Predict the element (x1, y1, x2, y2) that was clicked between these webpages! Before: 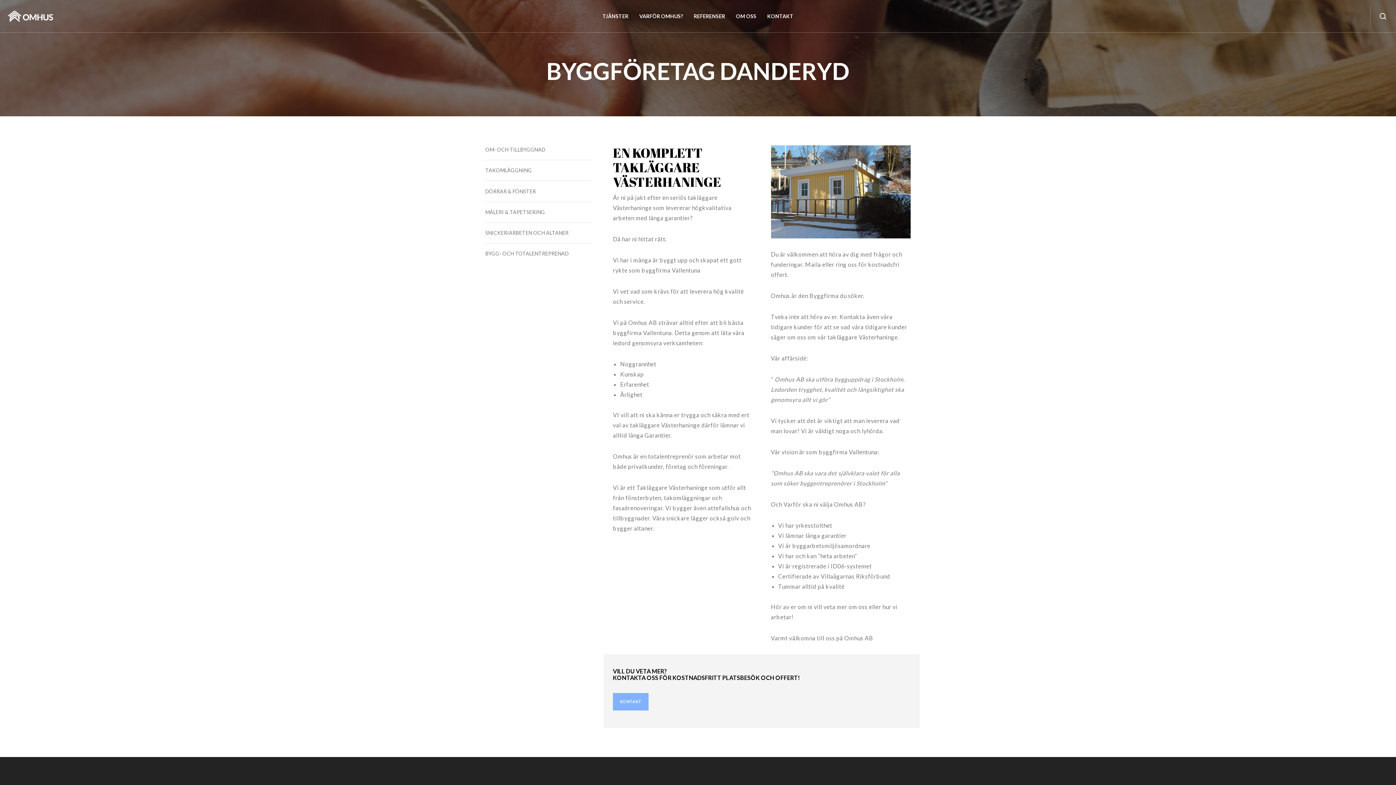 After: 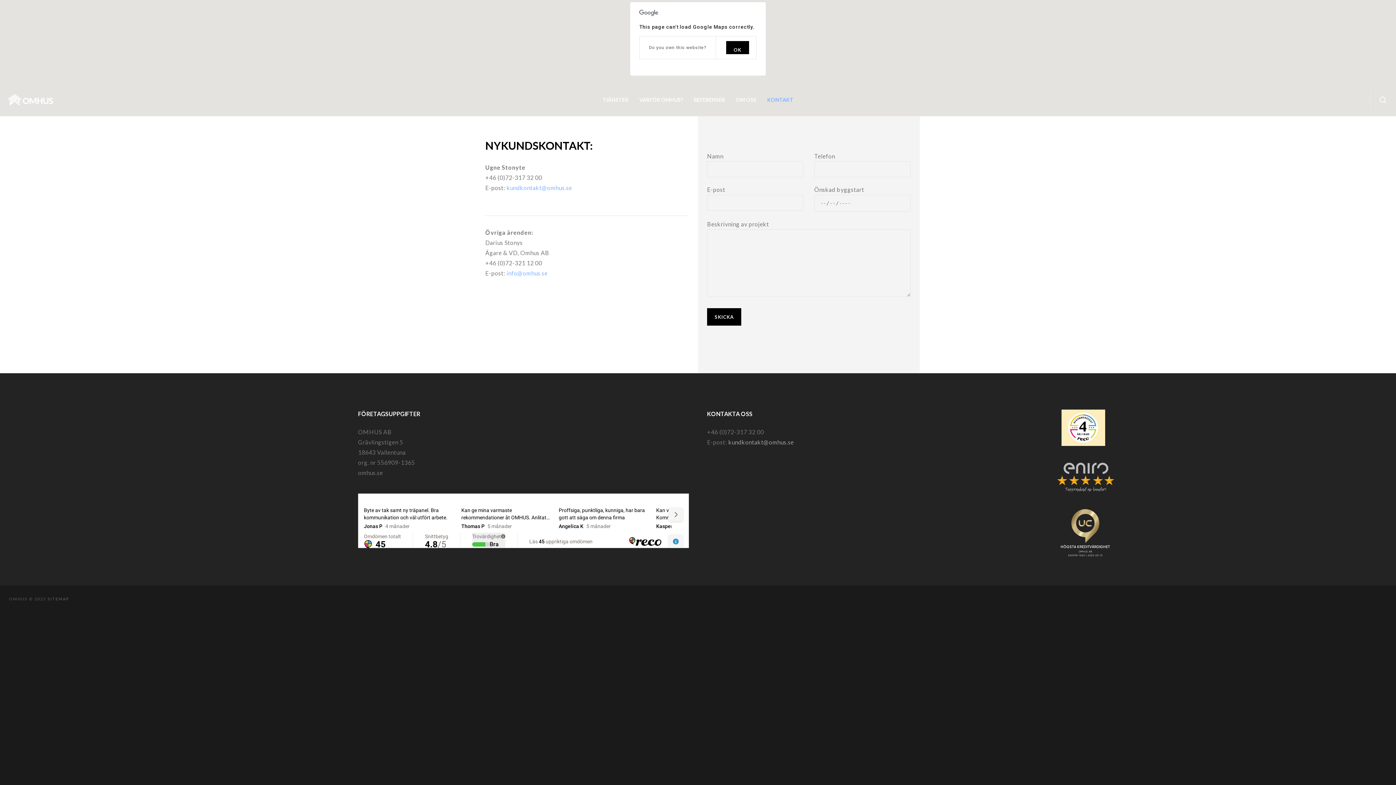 Action: bbox: (613, 693, 648, 711) label: KONTAKT